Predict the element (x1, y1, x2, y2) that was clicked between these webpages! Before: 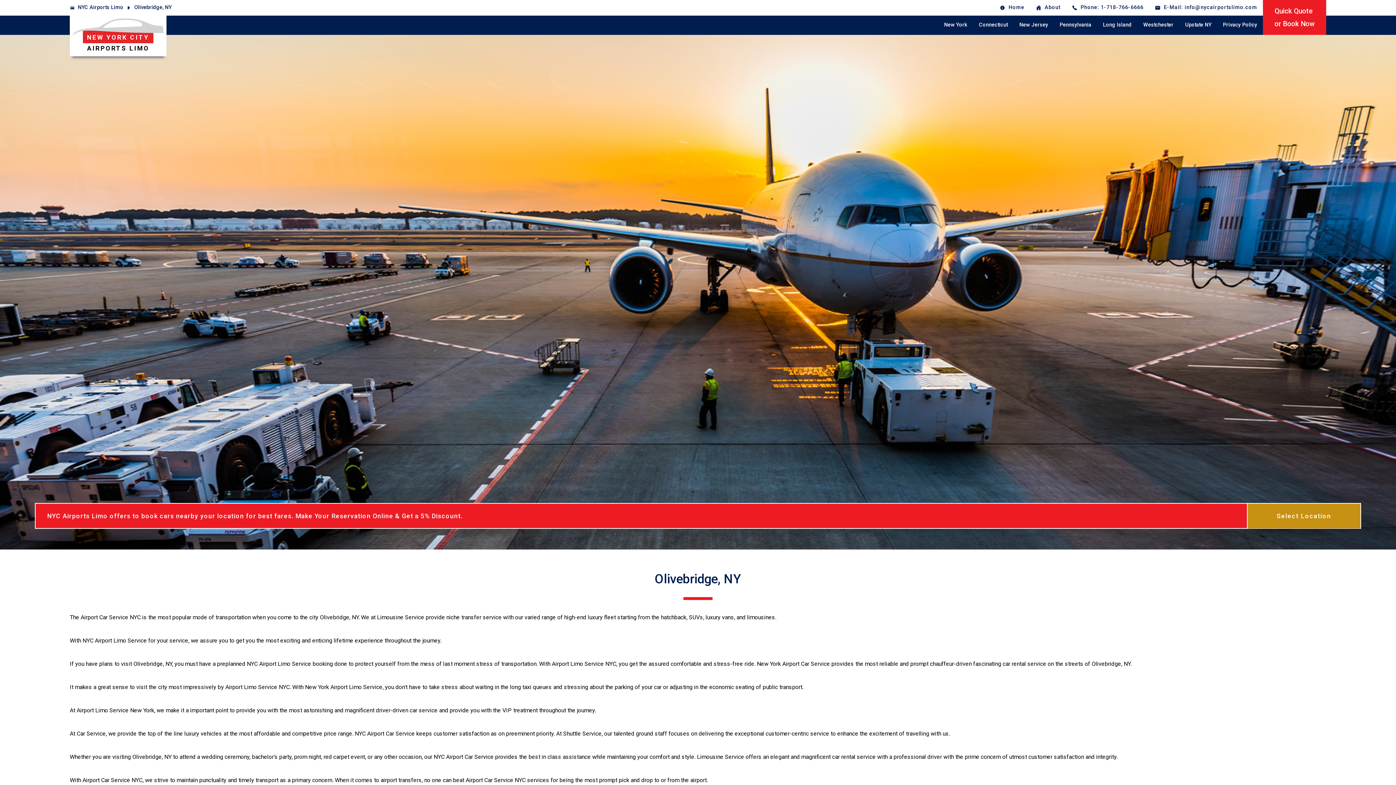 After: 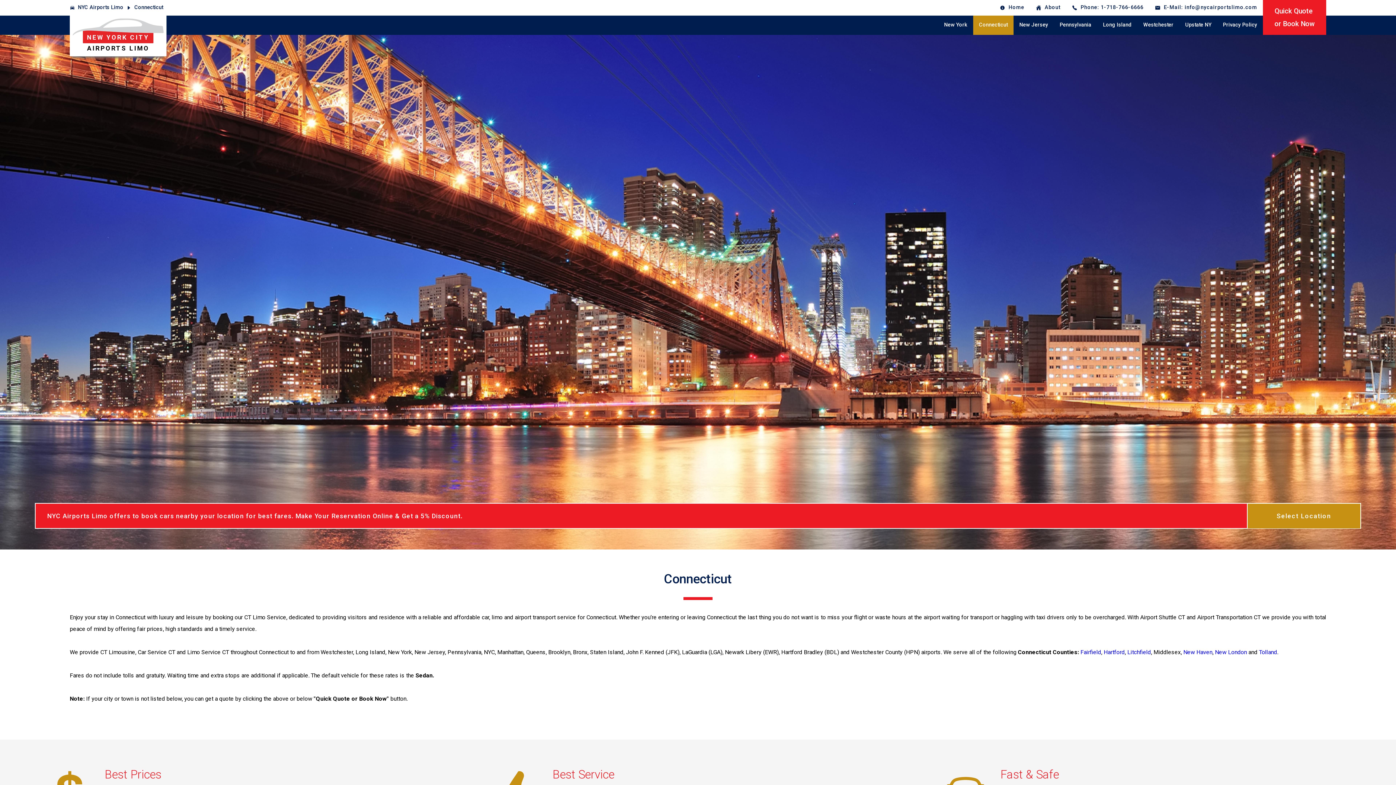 Action: label: Connecticut bbox: (973, 15, 1013, 34)